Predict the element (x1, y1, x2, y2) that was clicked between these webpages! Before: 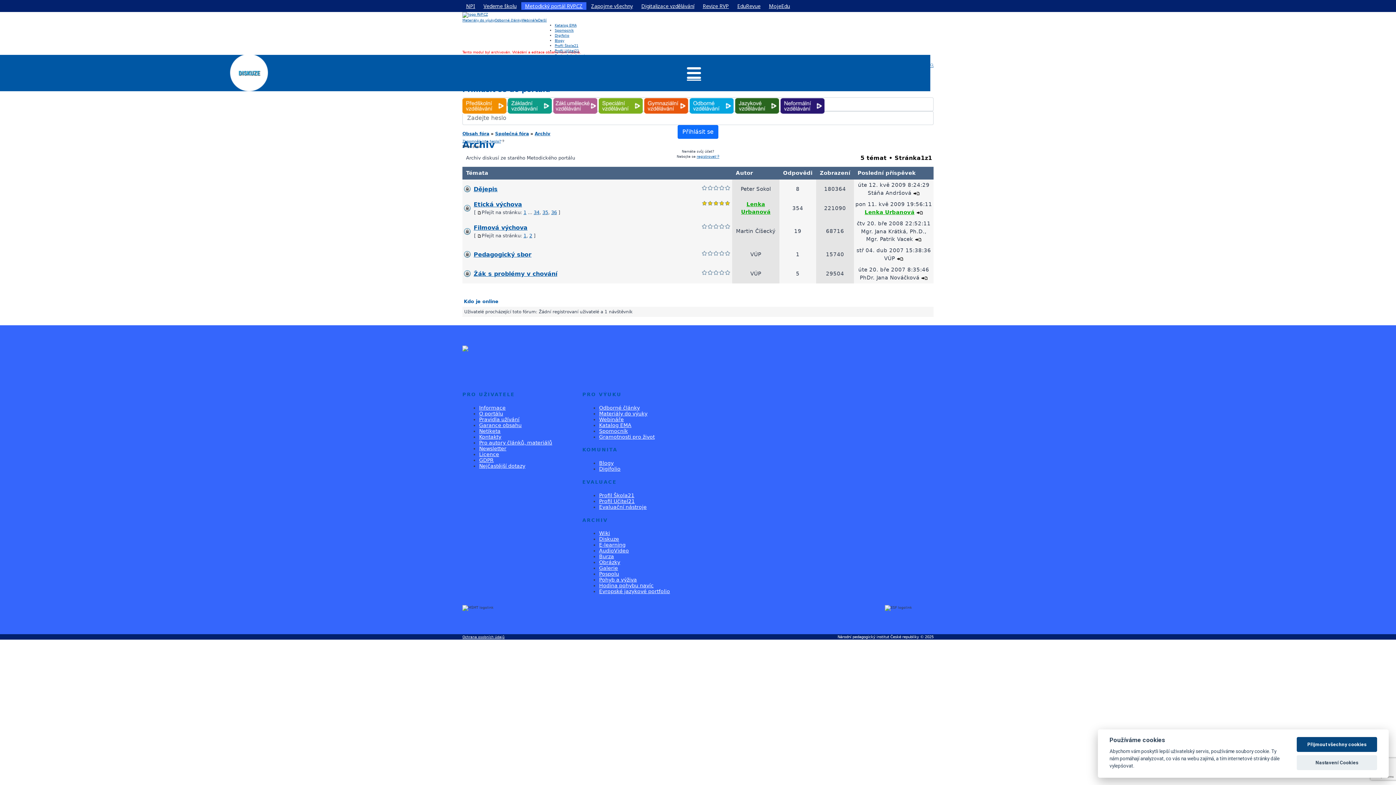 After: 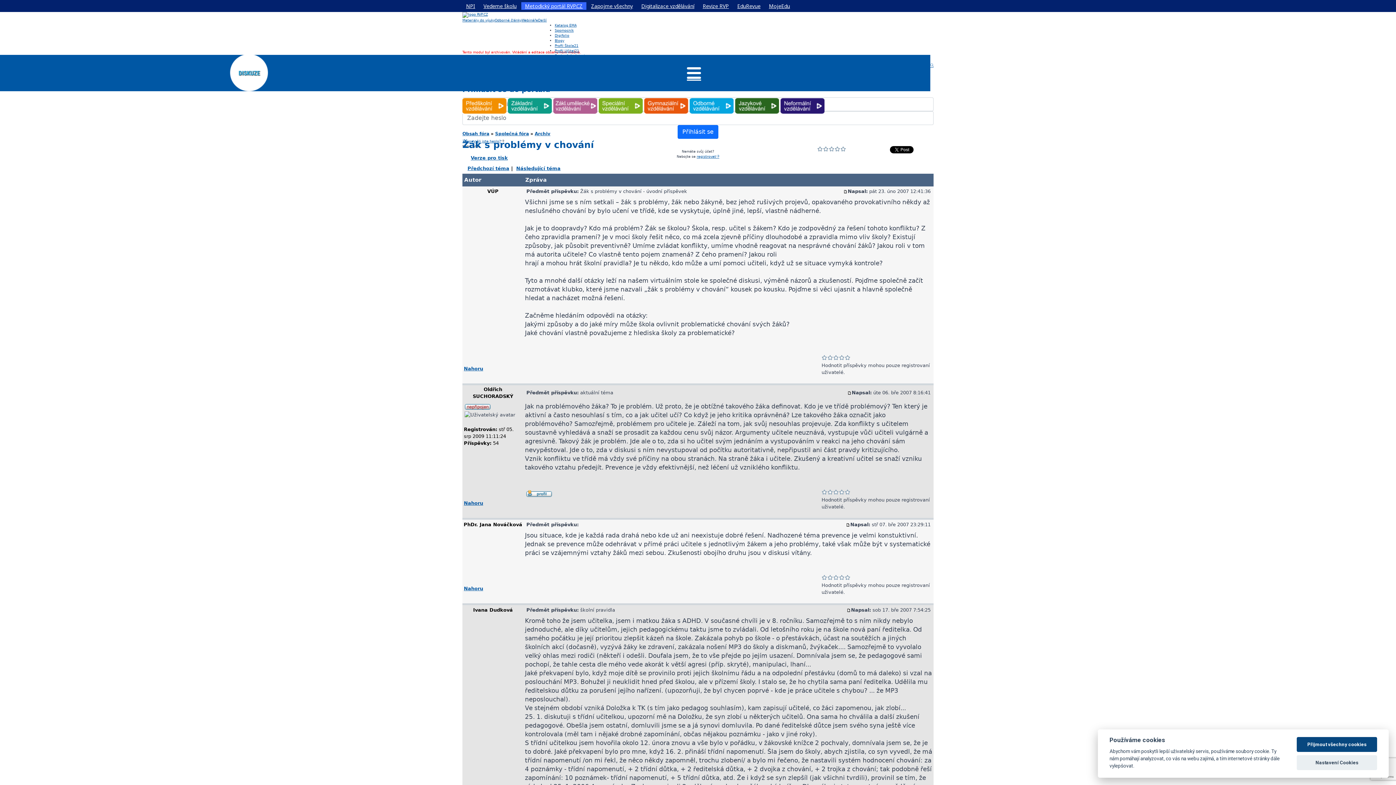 Action: label: Žák s problémy v chování bbox: (473, 270, 557, 277)